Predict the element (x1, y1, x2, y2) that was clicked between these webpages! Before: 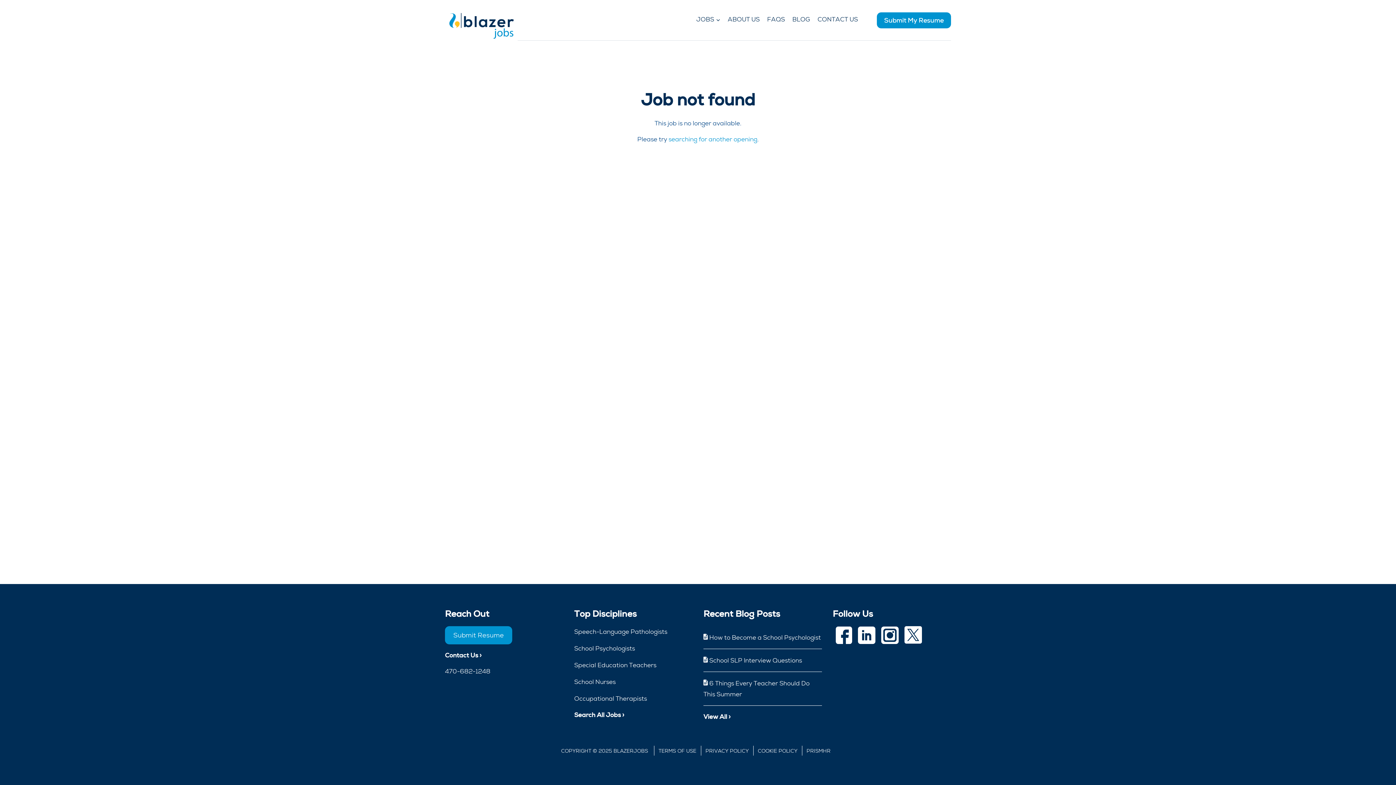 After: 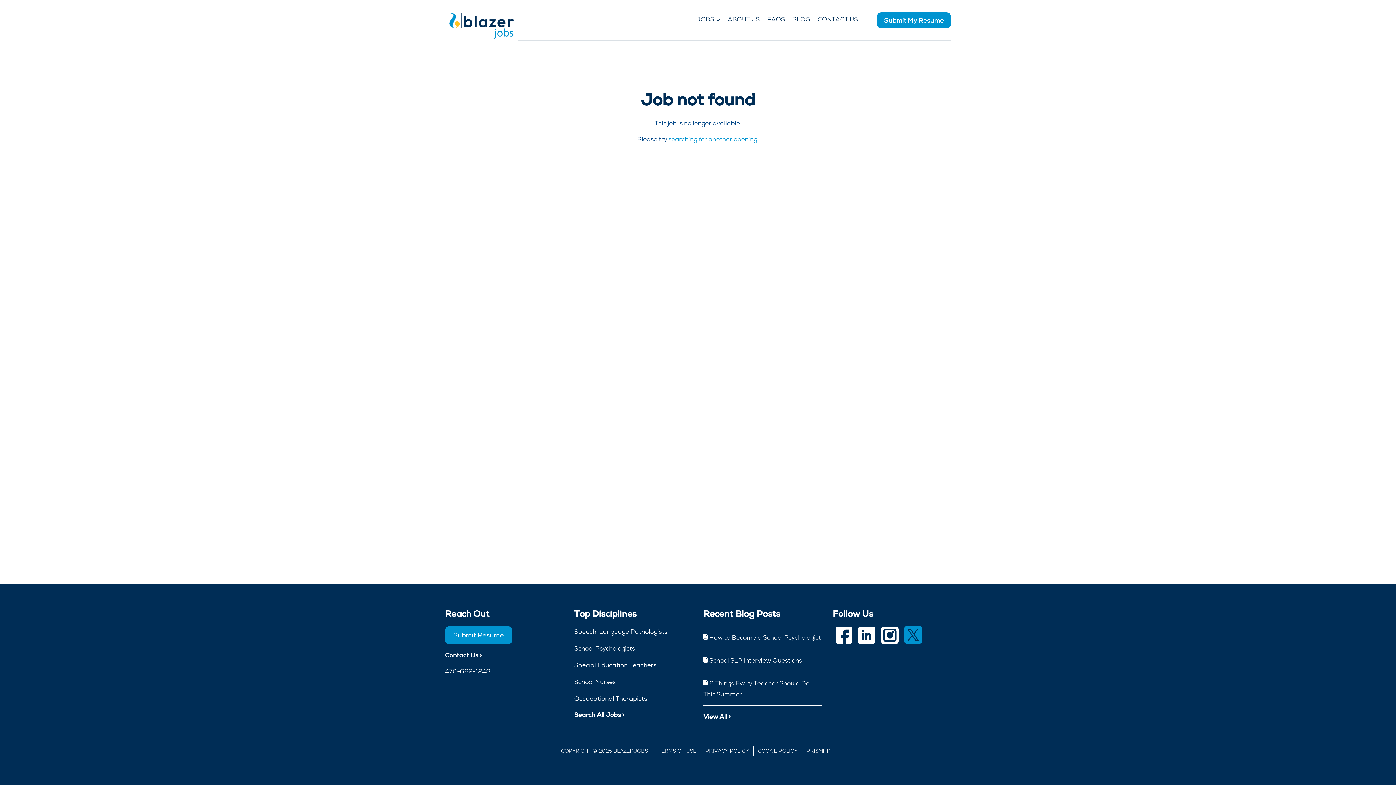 Action: bbox: (904, 637, 922, 645)